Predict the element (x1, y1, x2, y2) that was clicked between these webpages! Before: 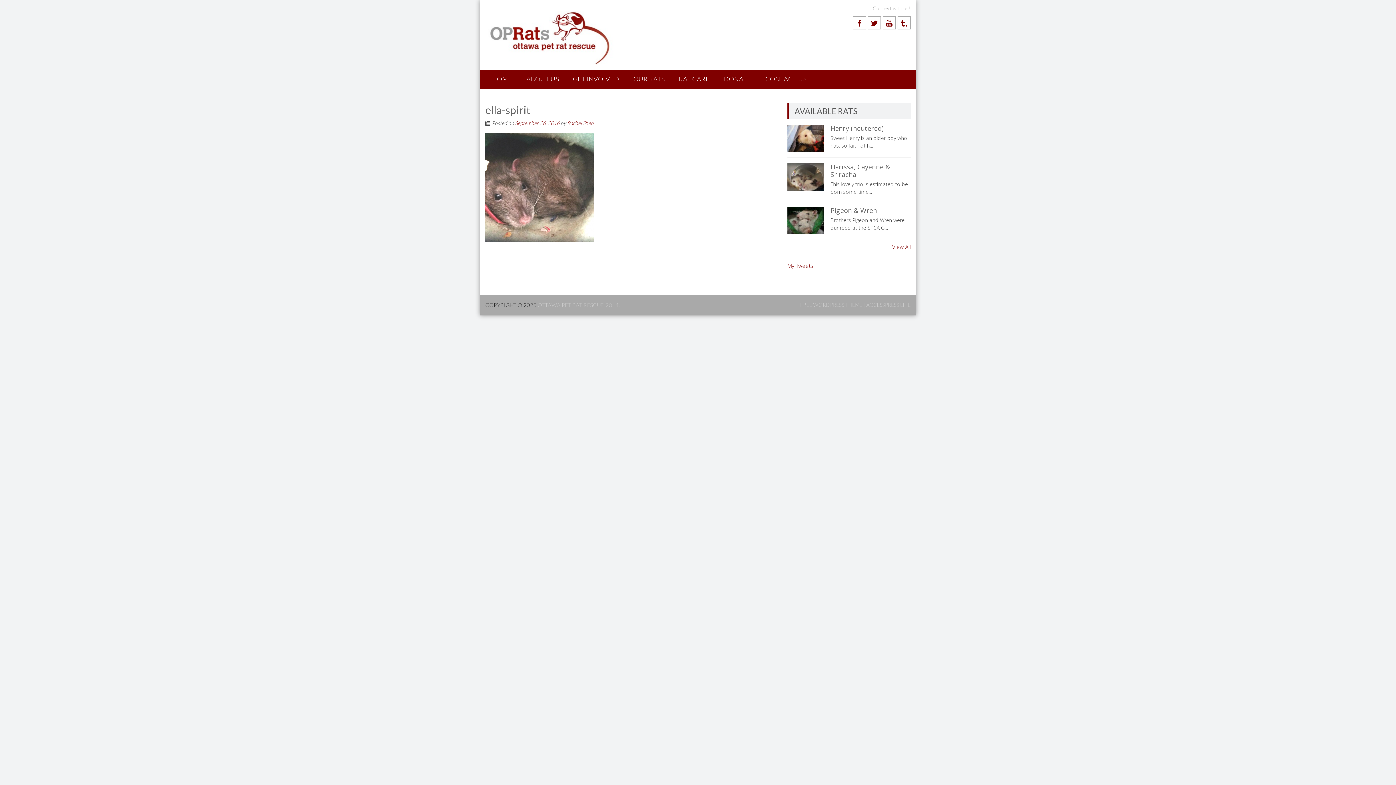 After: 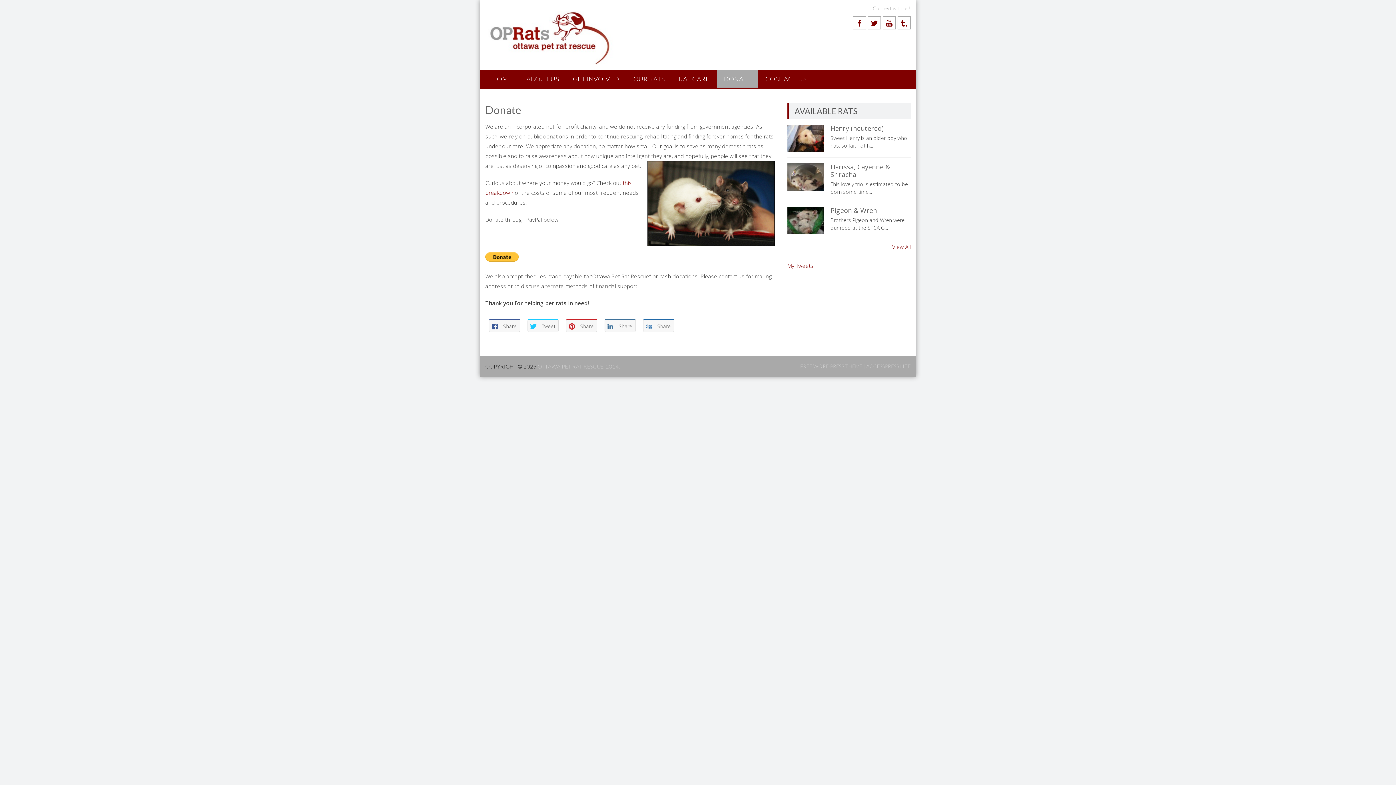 Action: label: DONATE bbox: (717, 70, 757, 87)